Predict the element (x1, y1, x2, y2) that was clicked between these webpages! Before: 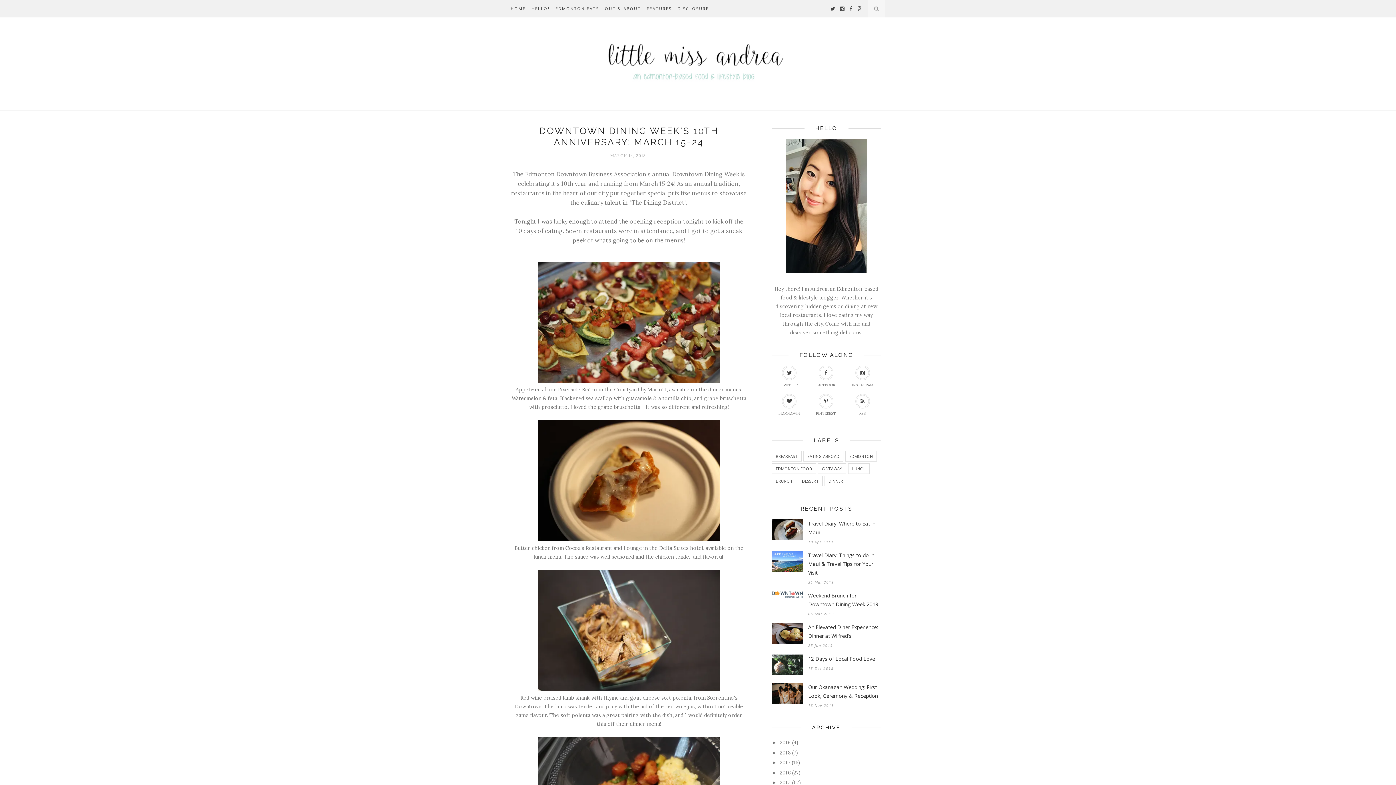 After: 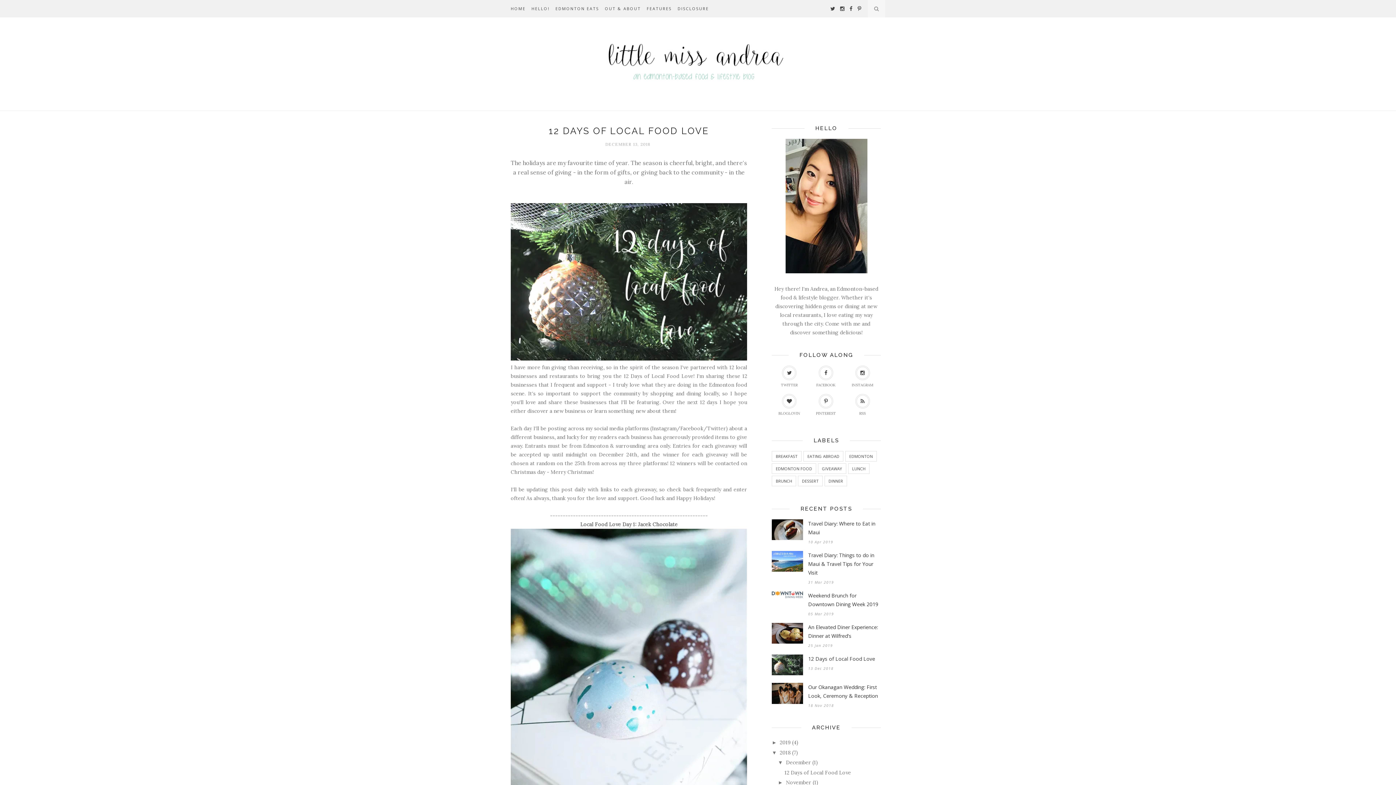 Action: label: 12 Days of Local Food Love bbox: (808, 654, 881, 663)